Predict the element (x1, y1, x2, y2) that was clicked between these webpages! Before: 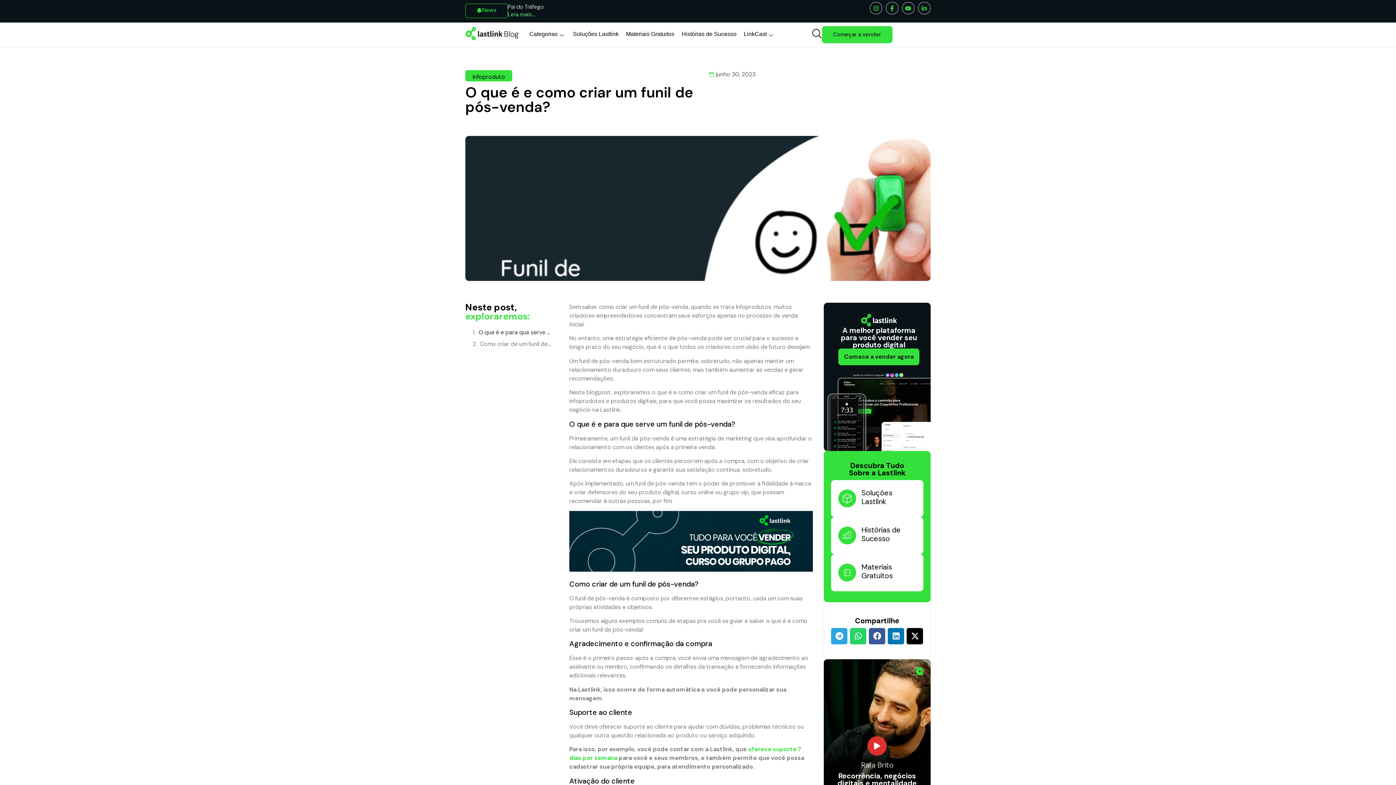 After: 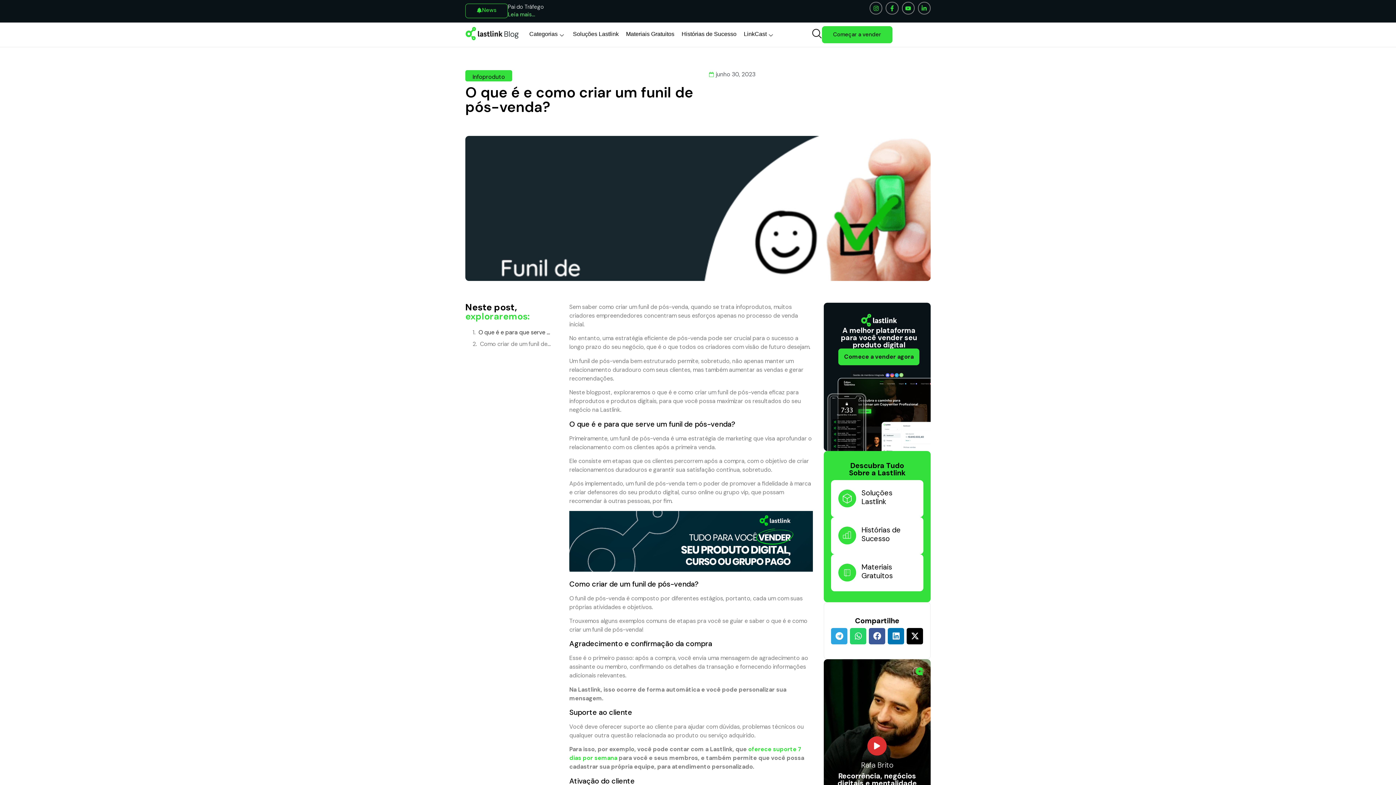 Action: label: Share on x-twitter bbox: (907, 628, 923, 644)